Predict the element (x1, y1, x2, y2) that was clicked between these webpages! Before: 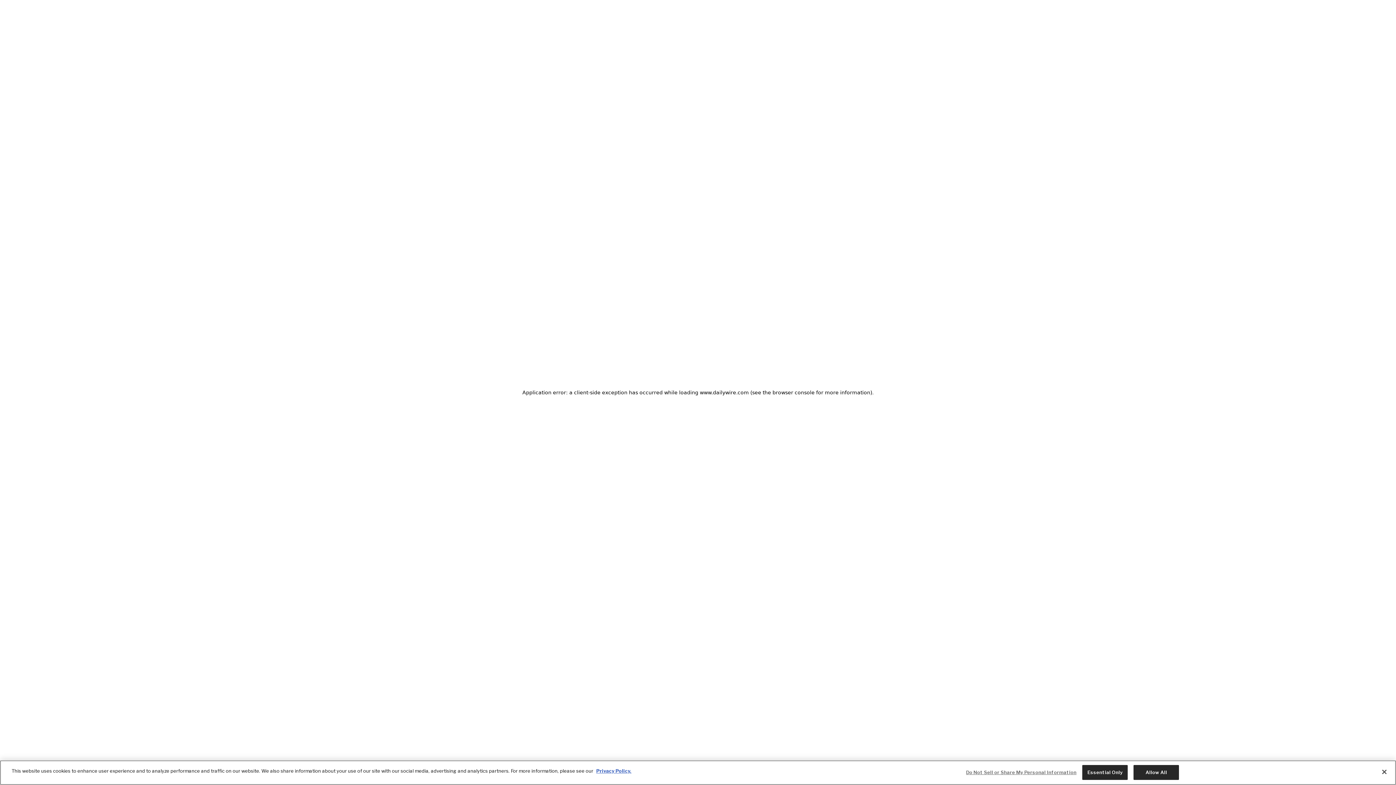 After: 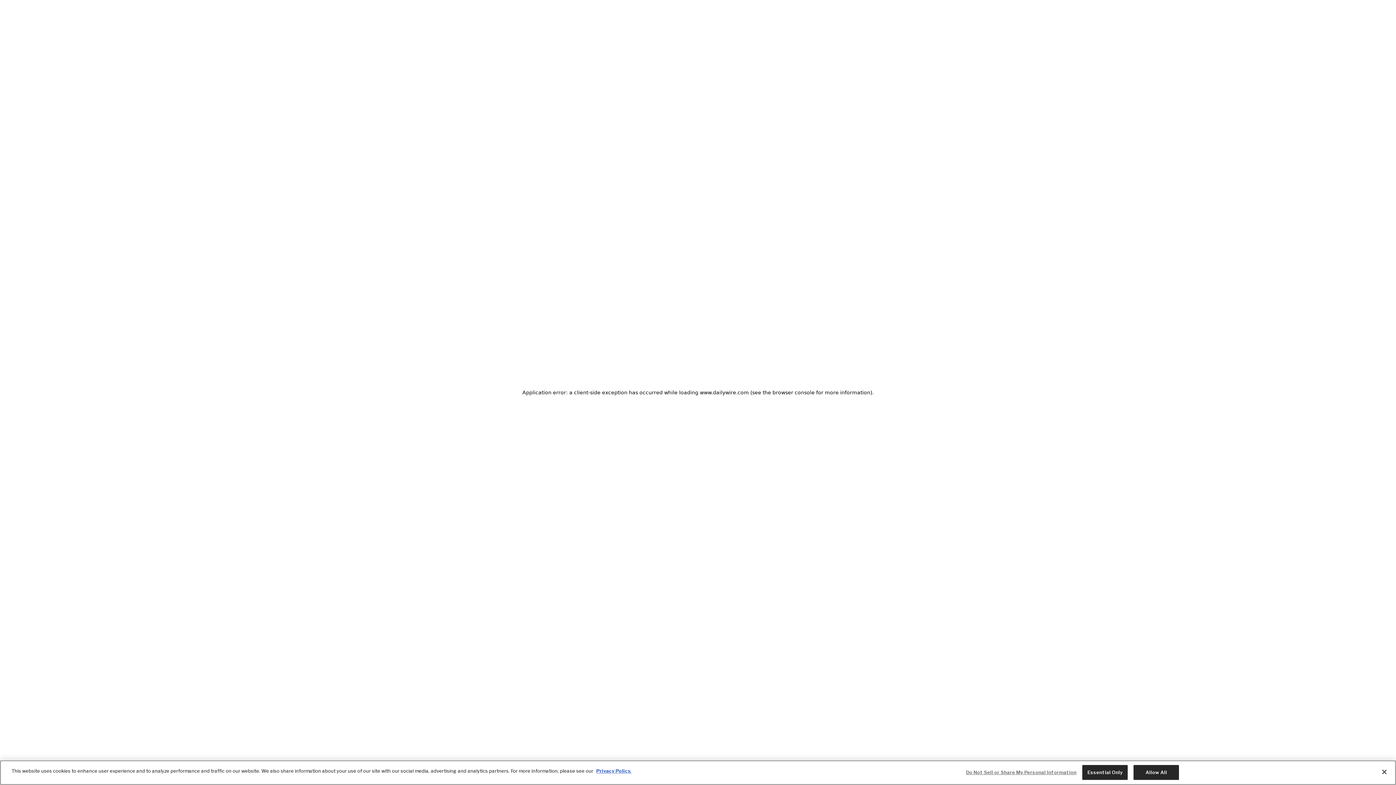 Action: label: Privacy Policy. bbox: (596, 768, 631, 774)